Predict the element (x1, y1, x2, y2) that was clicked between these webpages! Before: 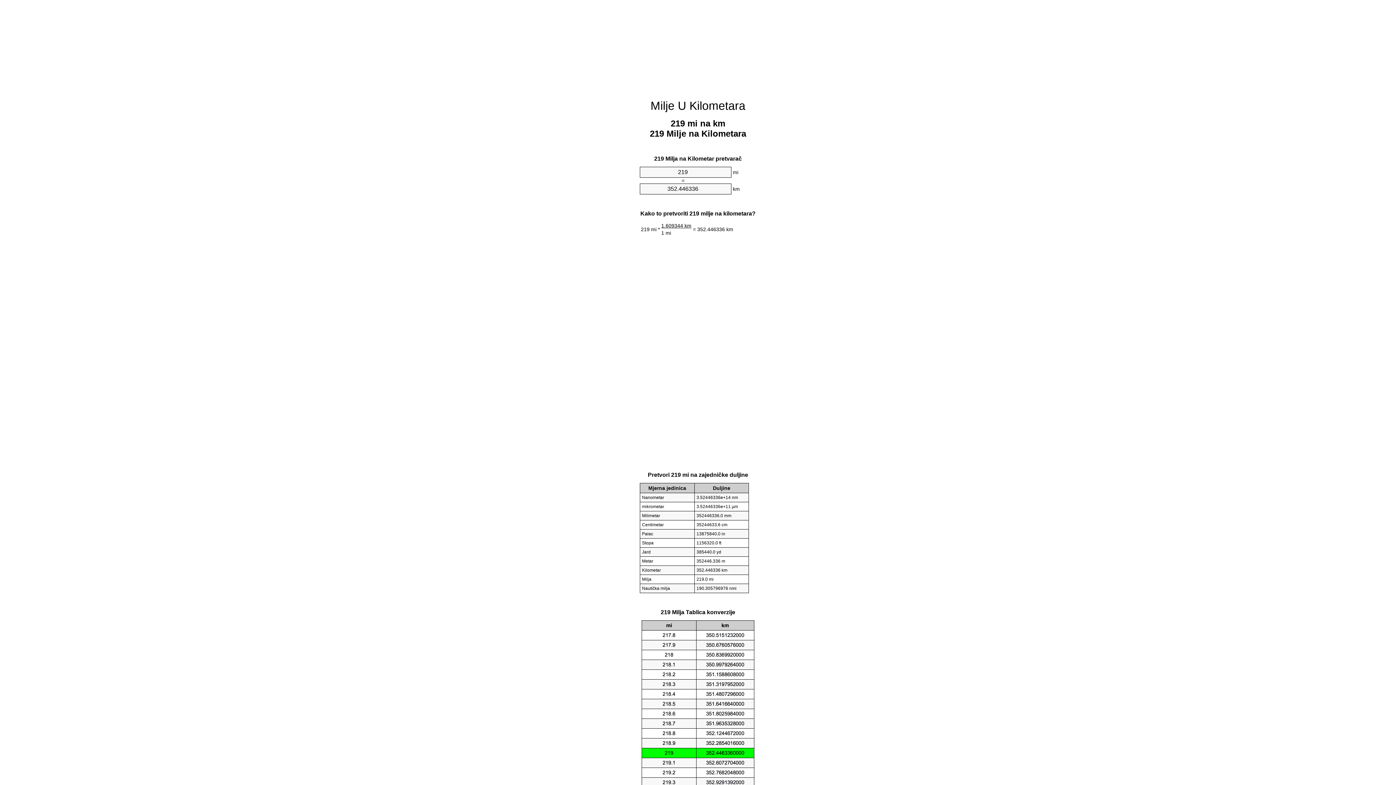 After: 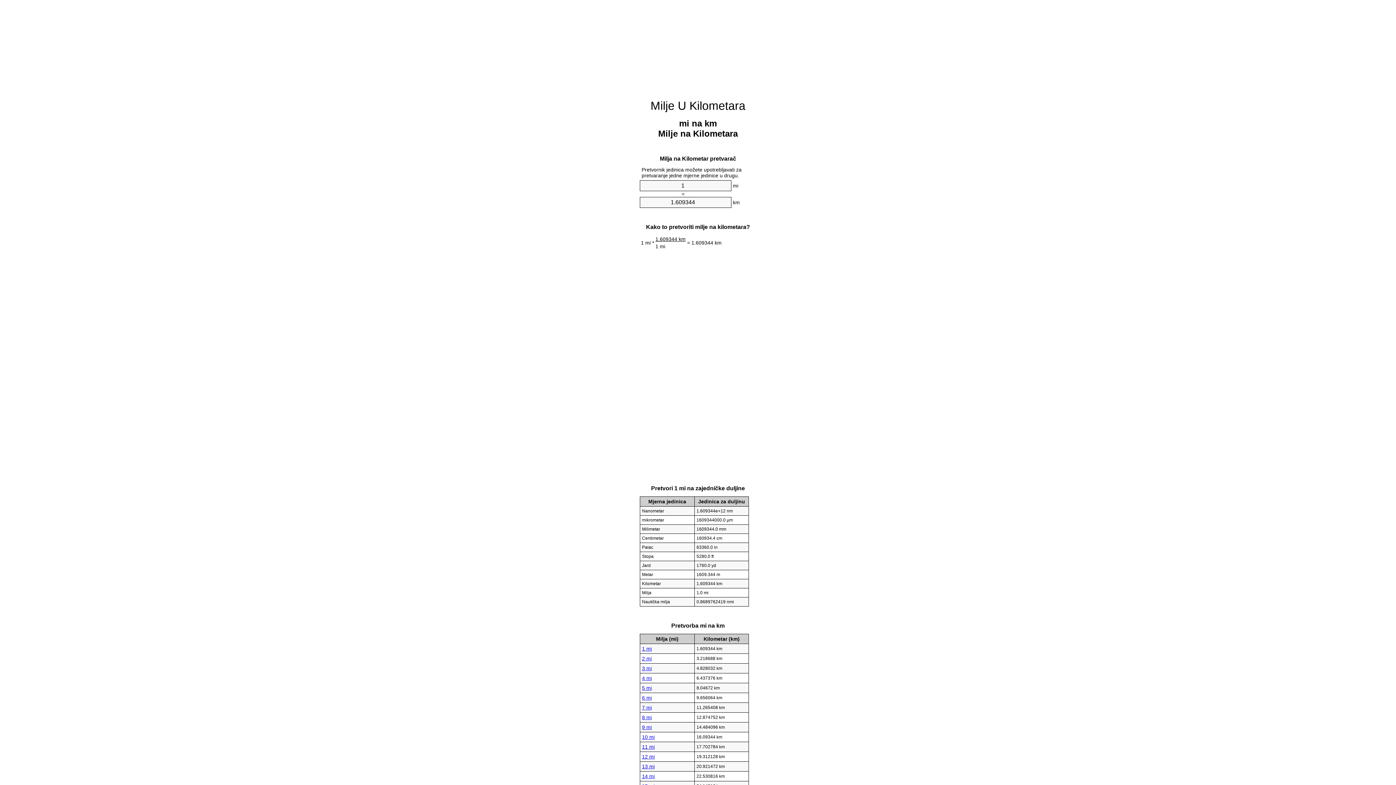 Action: bbox: (650, 99, 745, 112) label: Milje U Kilometara